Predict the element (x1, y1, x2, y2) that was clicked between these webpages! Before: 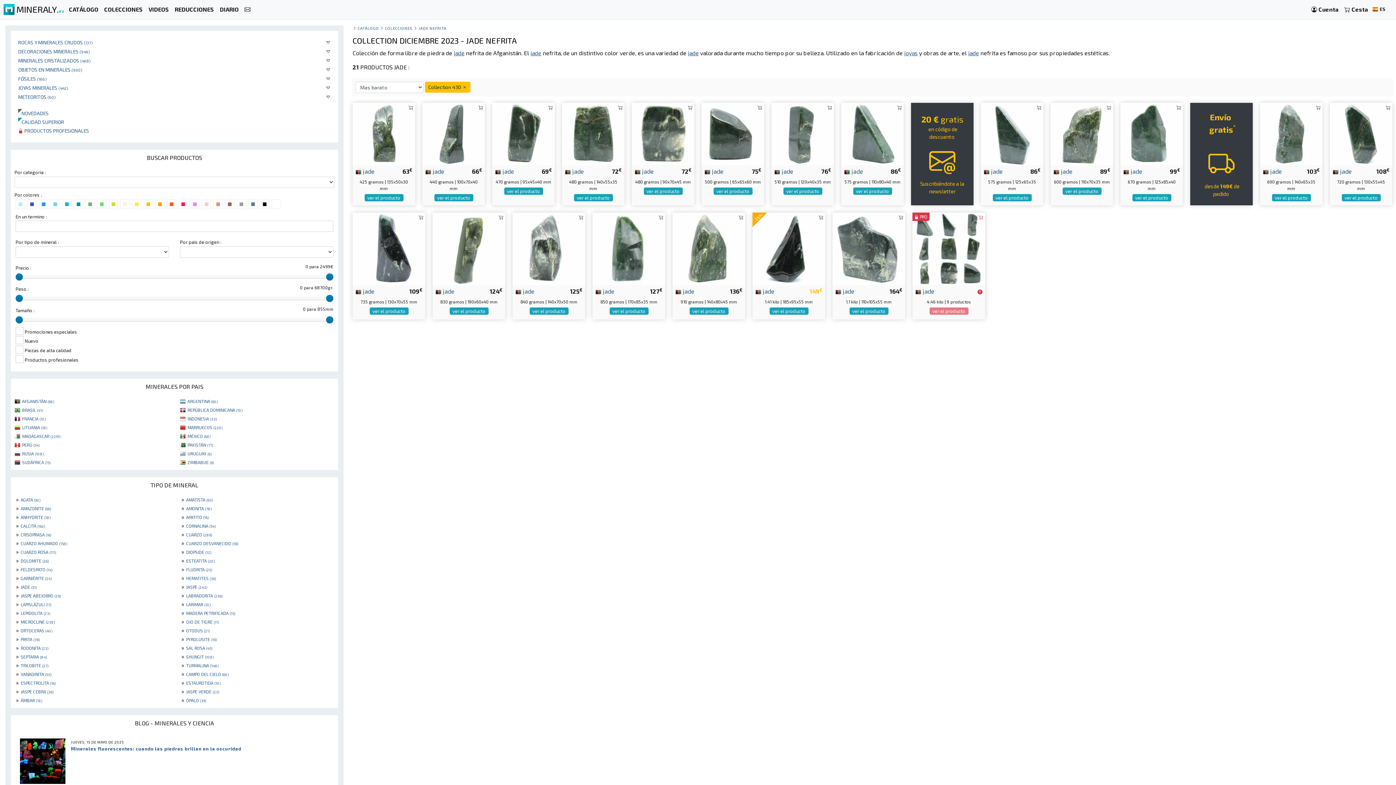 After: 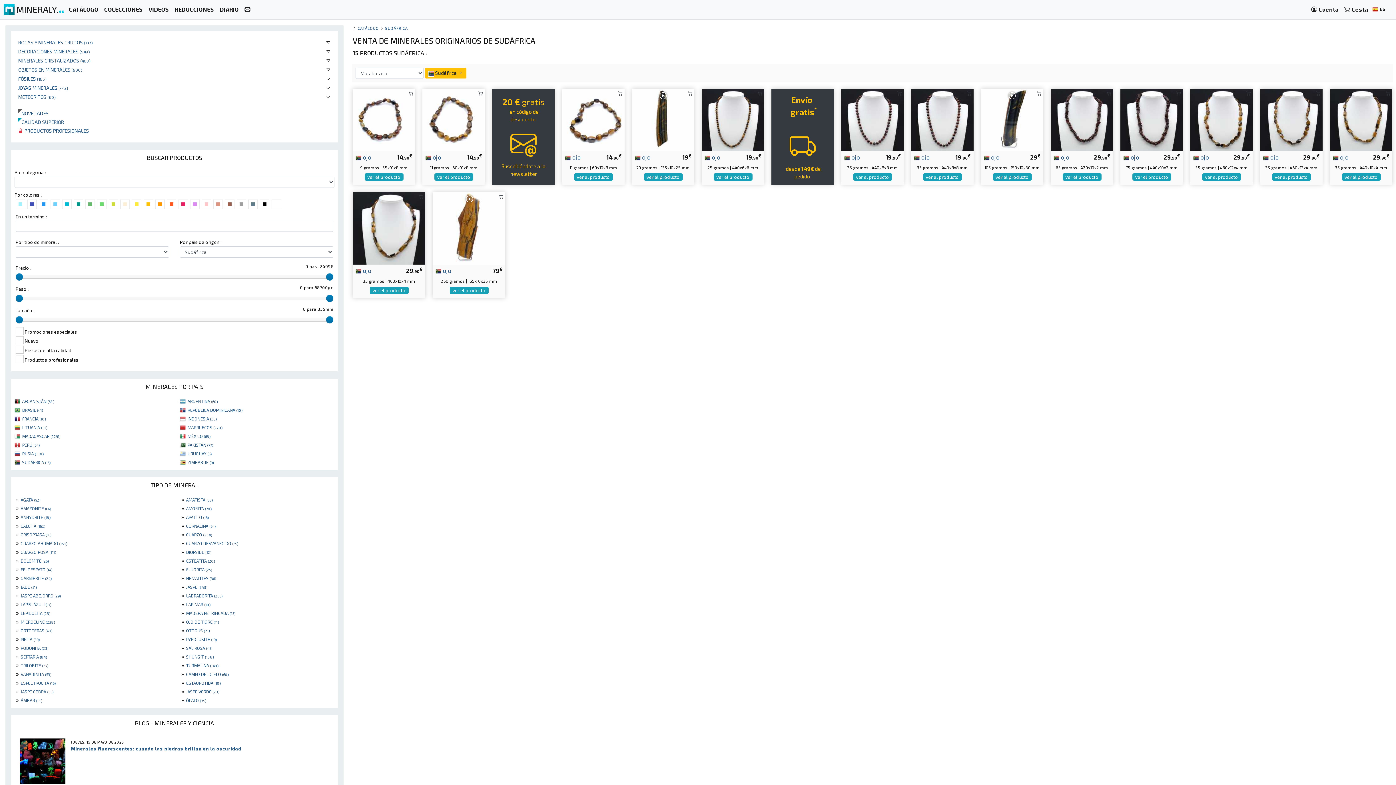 Action: label: SUDÁFRICA (15) bbox: (22, 460, 50, 465)